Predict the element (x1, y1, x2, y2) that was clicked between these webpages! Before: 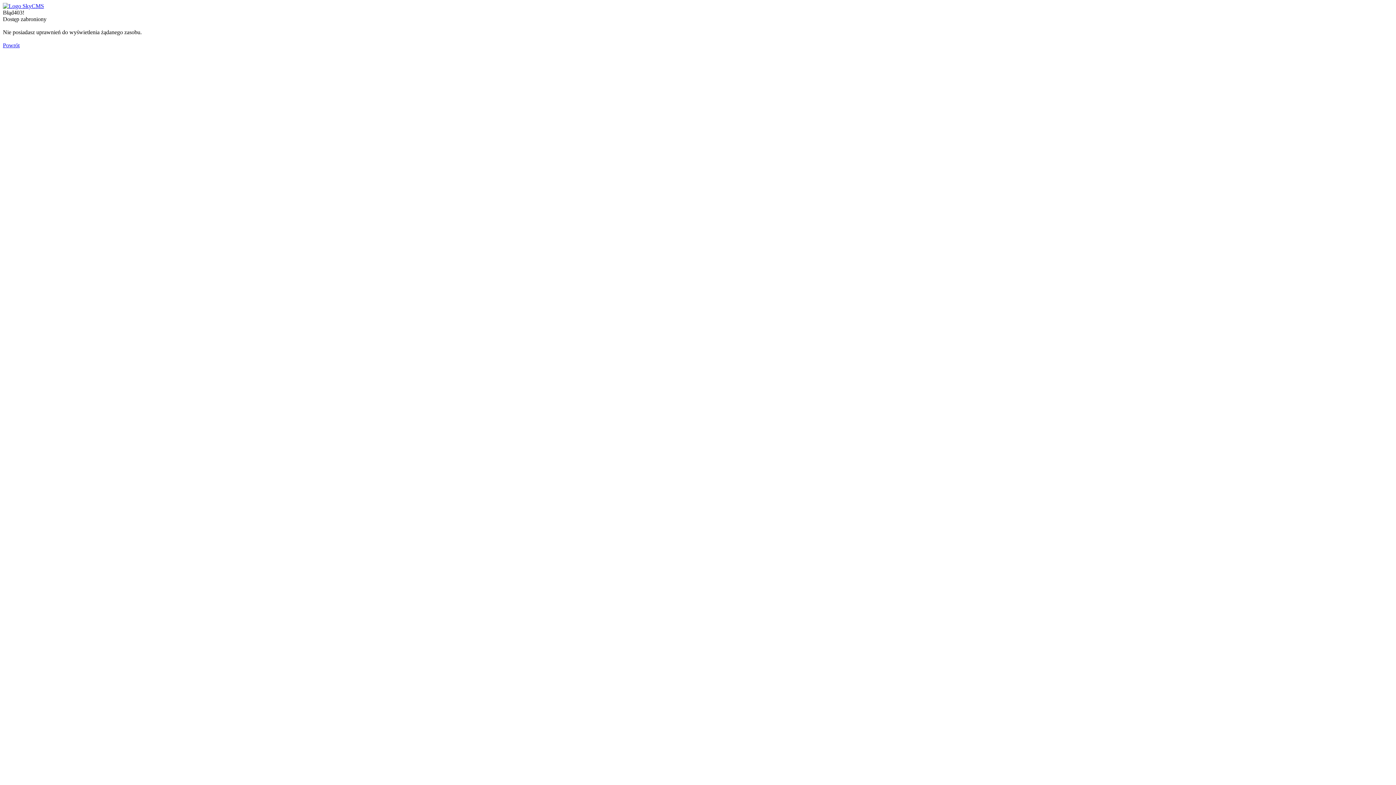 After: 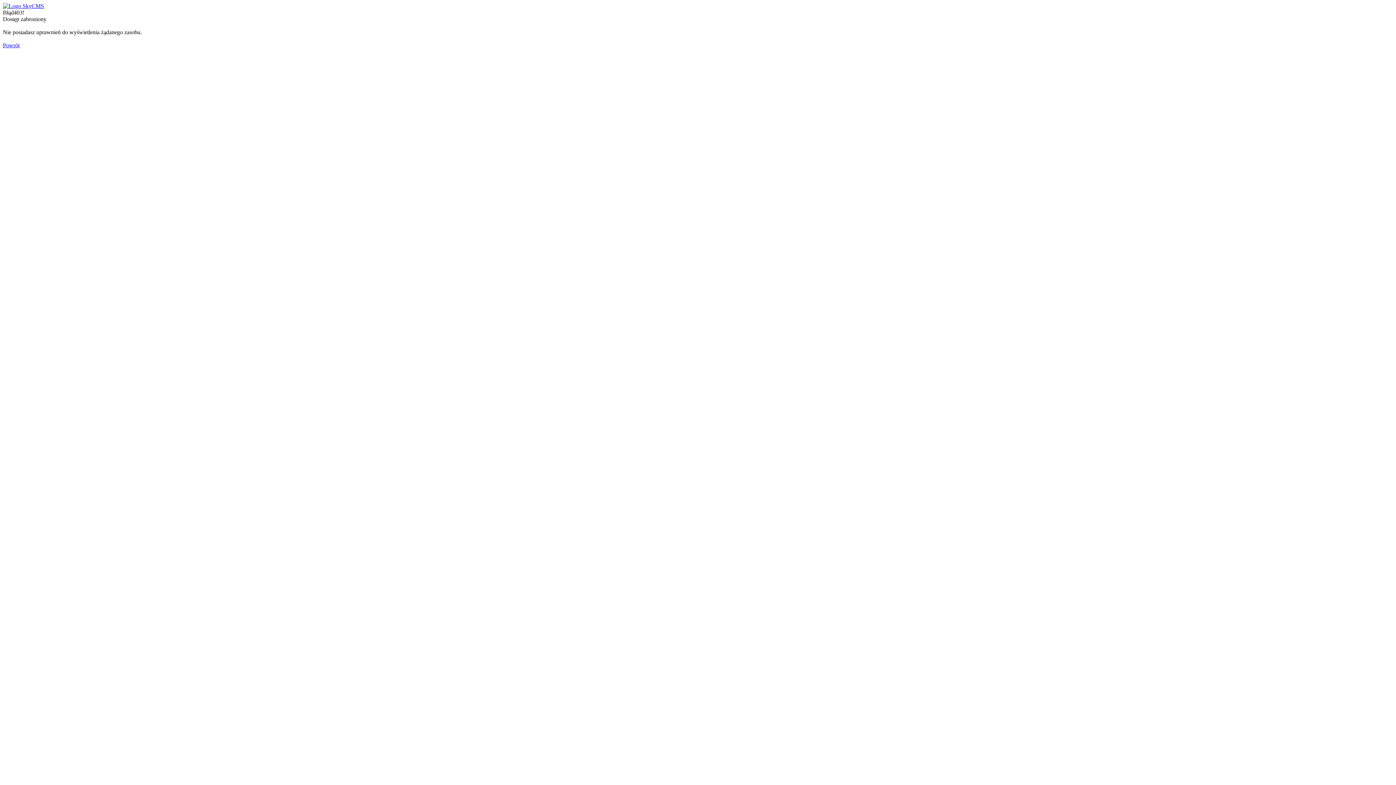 Action: bbox: (2, 42, 19, 48) label: Powrót